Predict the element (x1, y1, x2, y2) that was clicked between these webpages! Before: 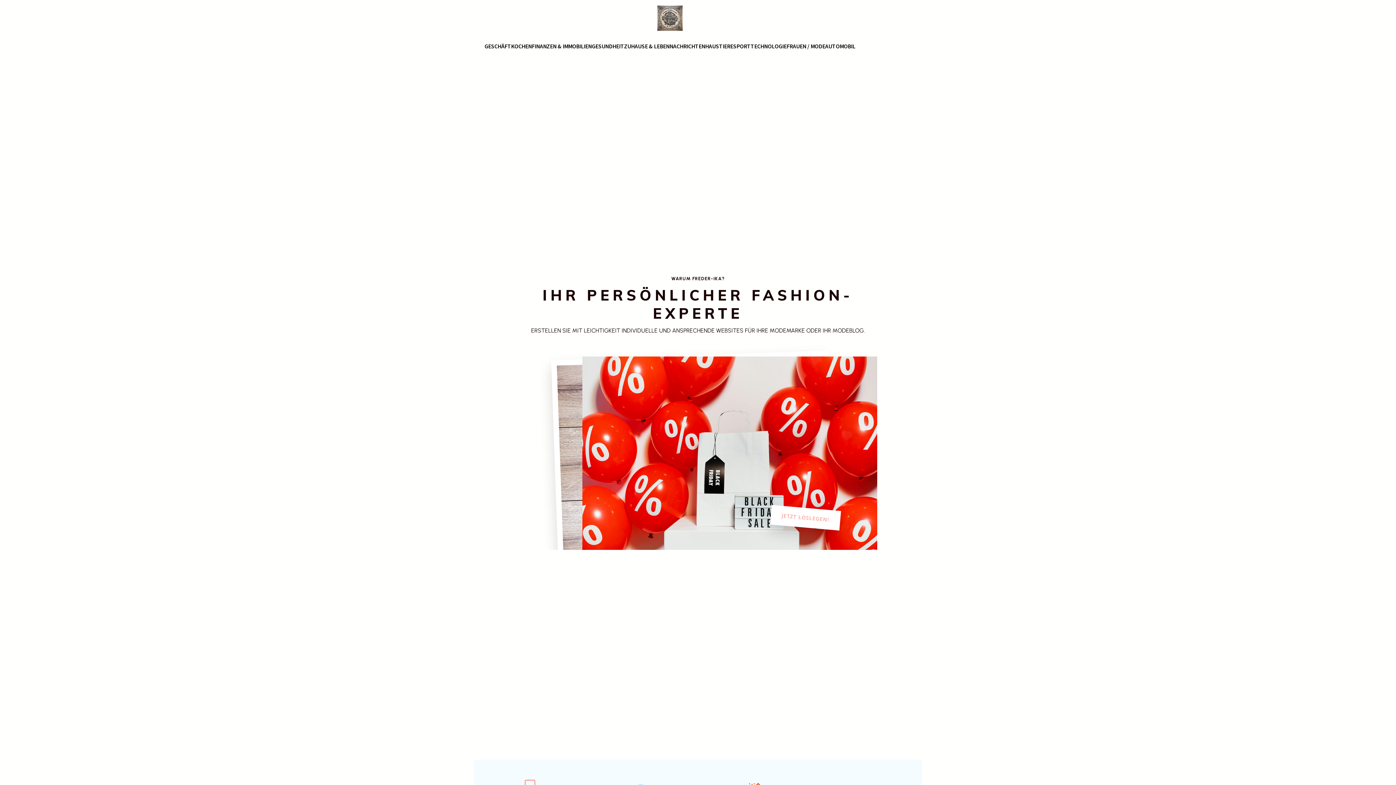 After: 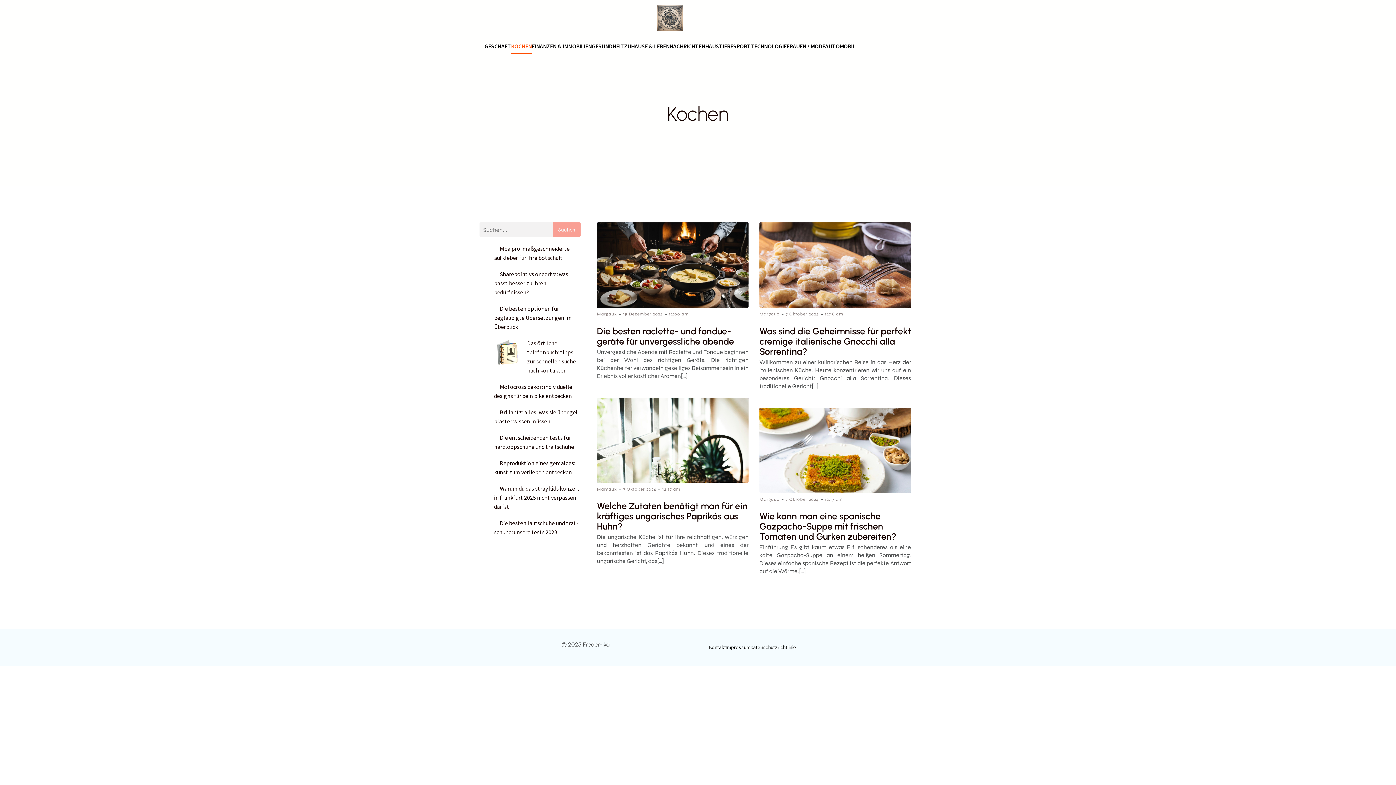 Action: label: KOCHEN bbox: (511, 38, 531, 54)